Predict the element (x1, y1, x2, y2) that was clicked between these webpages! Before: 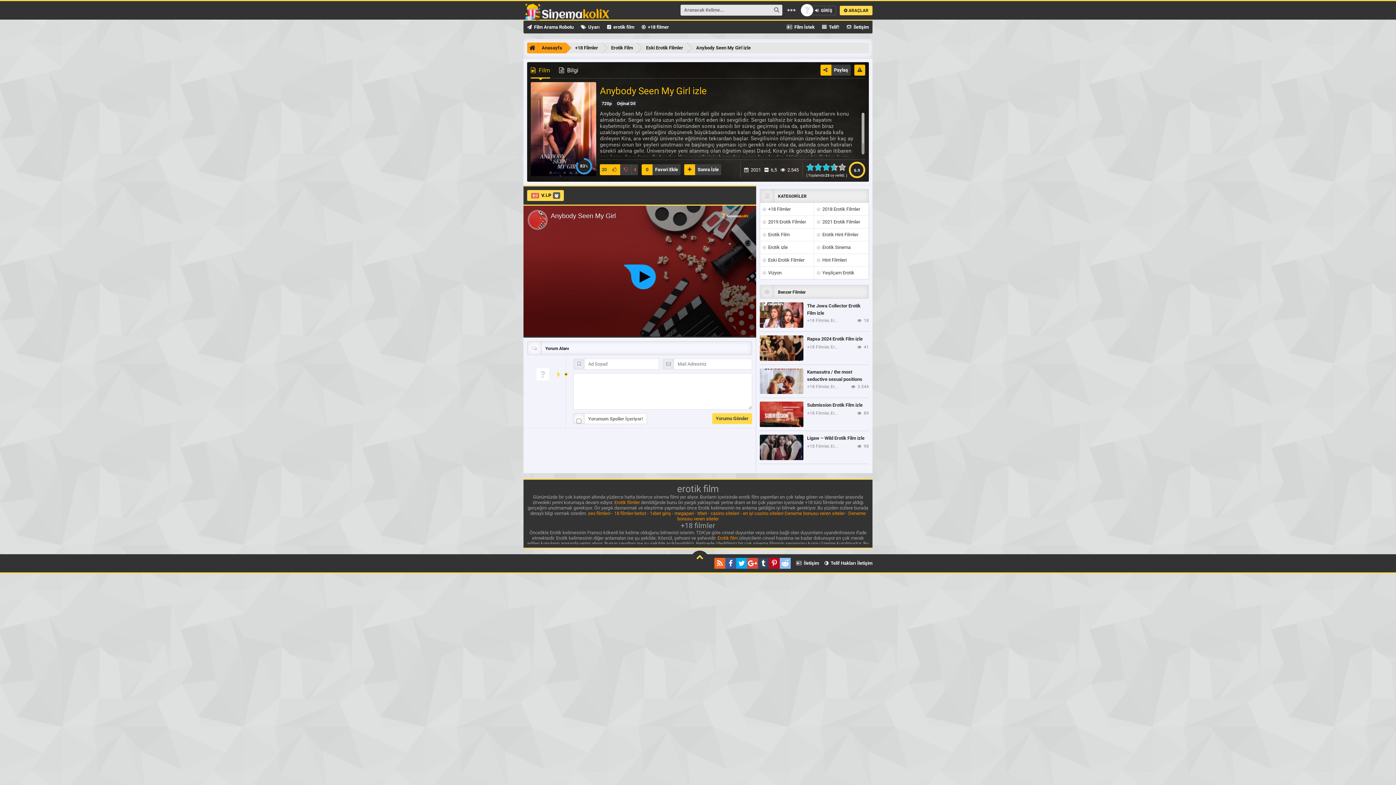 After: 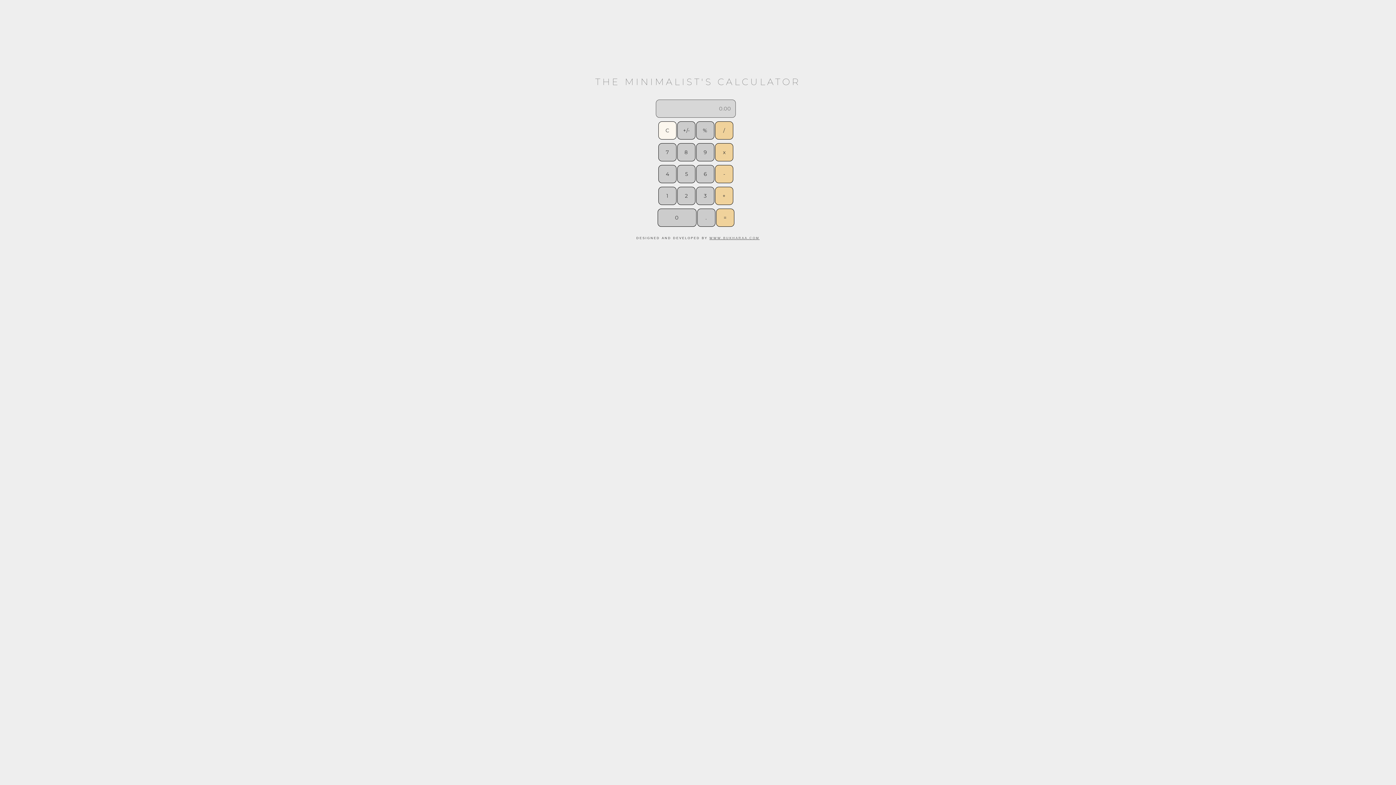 Action: bbox: (743, 510, 783, 516) label: en iyi casino siteleri